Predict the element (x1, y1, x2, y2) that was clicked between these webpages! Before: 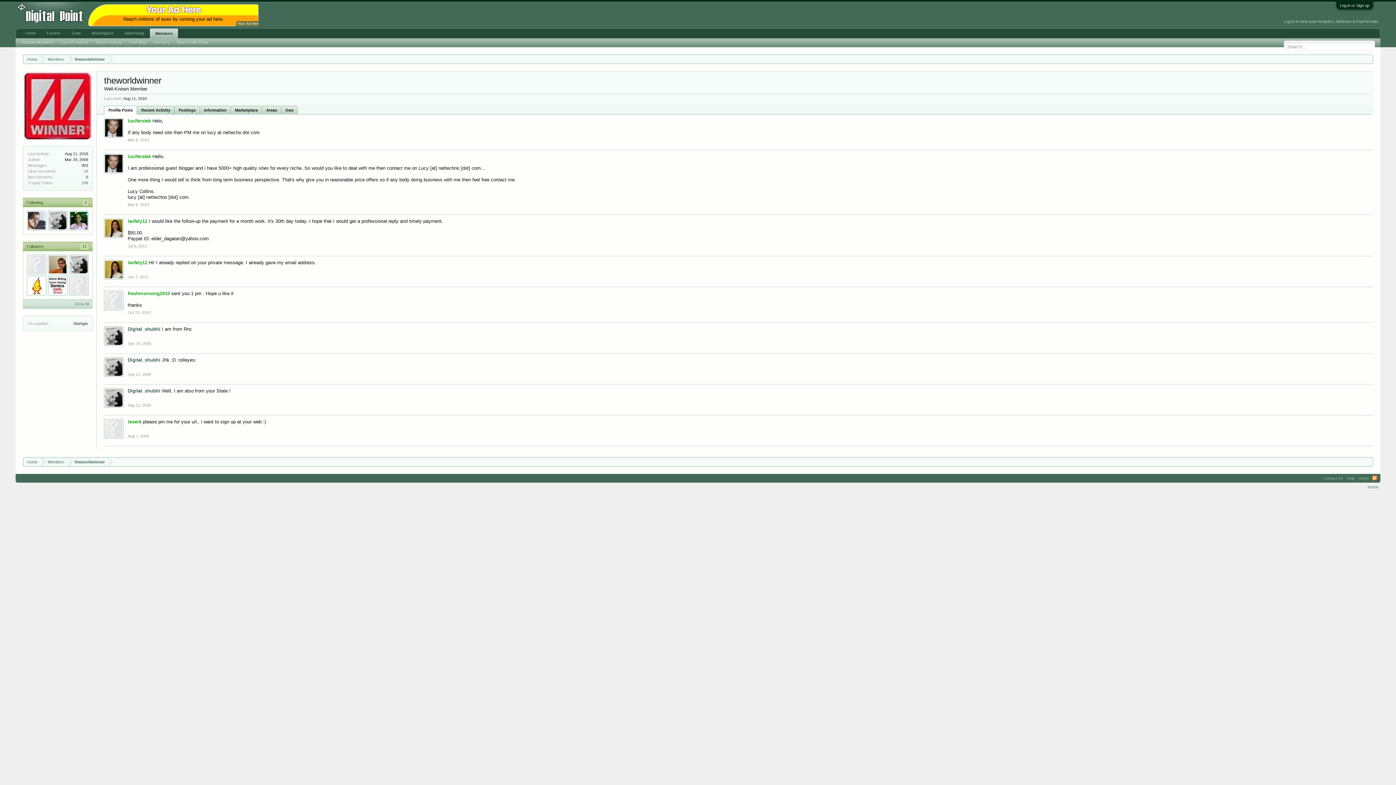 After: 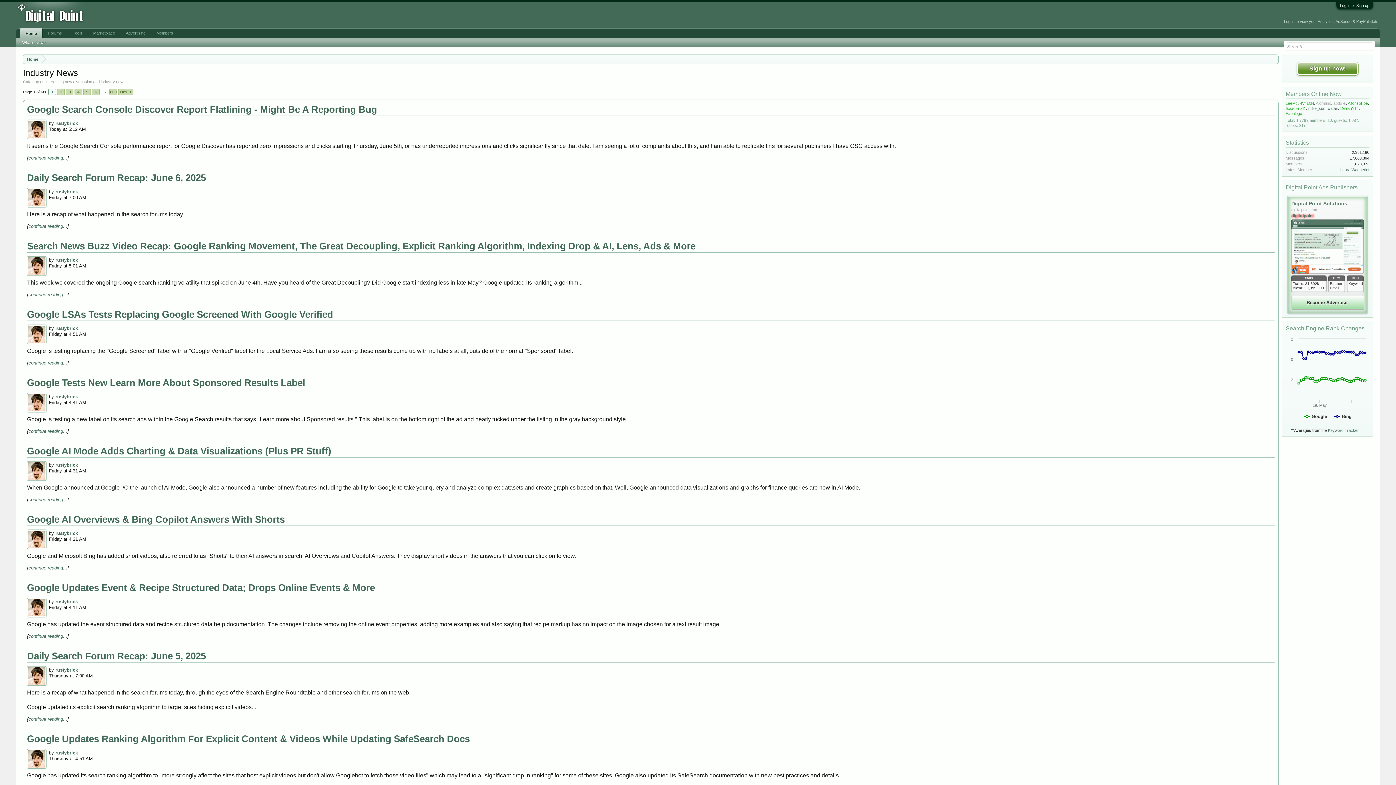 Action: bbox: (23, 54, 41, 64) label: Home